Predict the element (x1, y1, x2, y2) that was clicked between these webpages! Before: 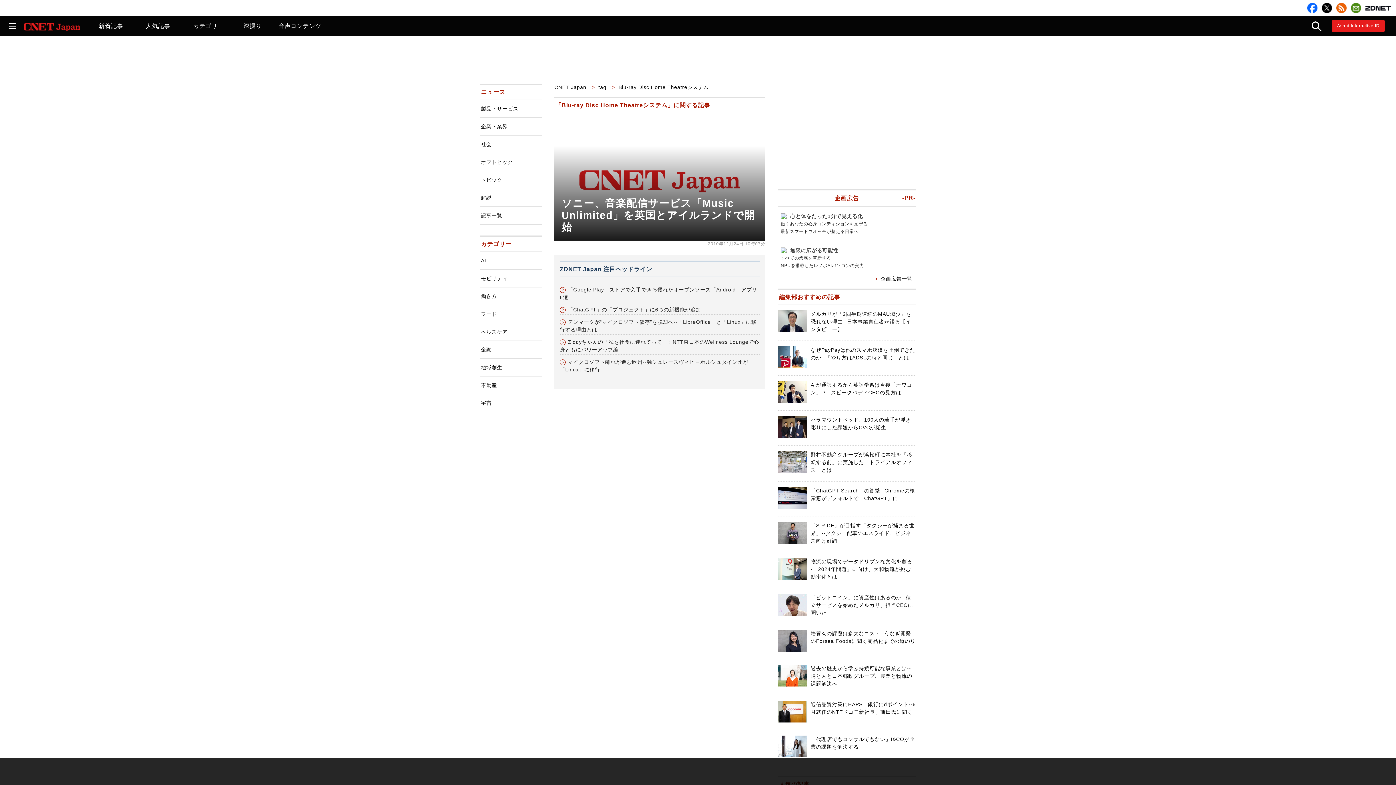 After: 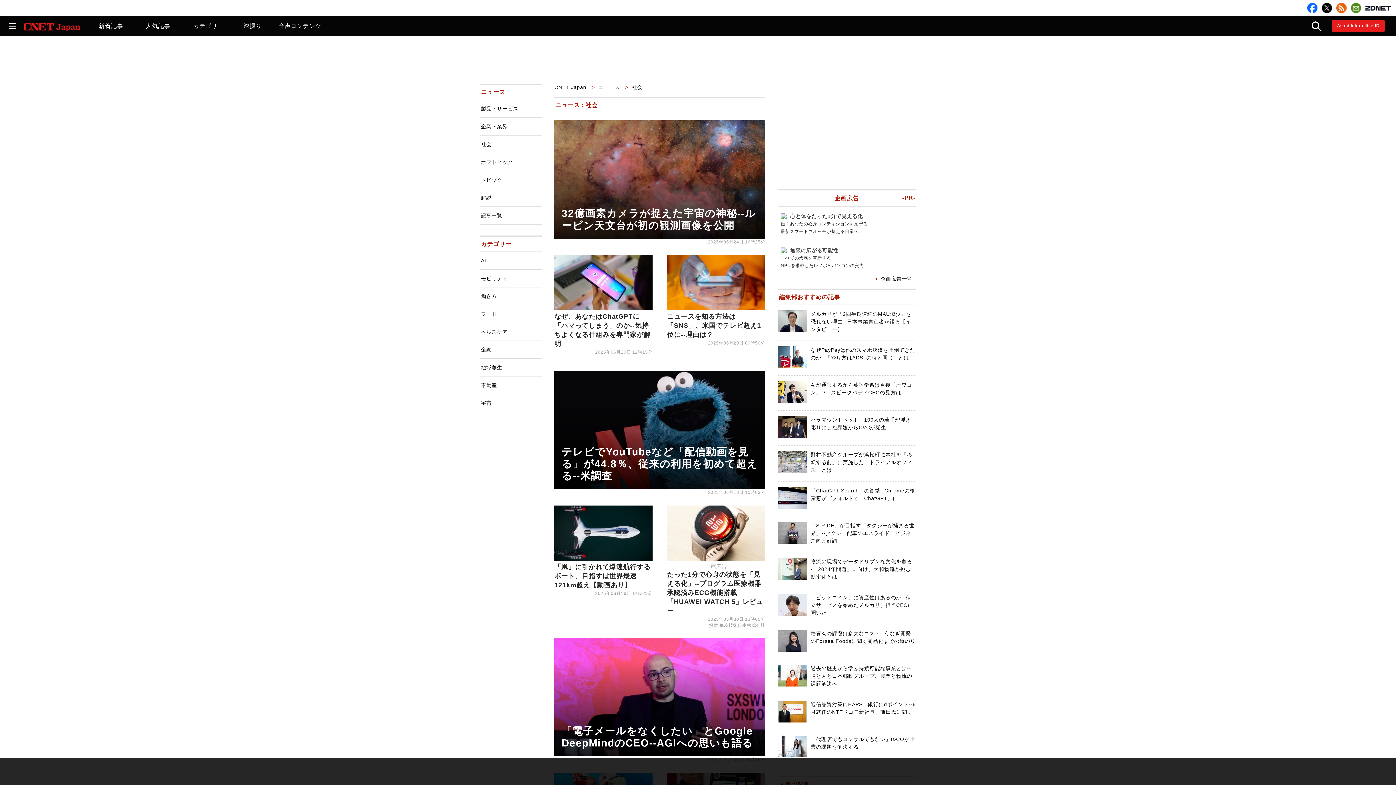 Action: bbox: (480, 135, 541, 153) label: 社会